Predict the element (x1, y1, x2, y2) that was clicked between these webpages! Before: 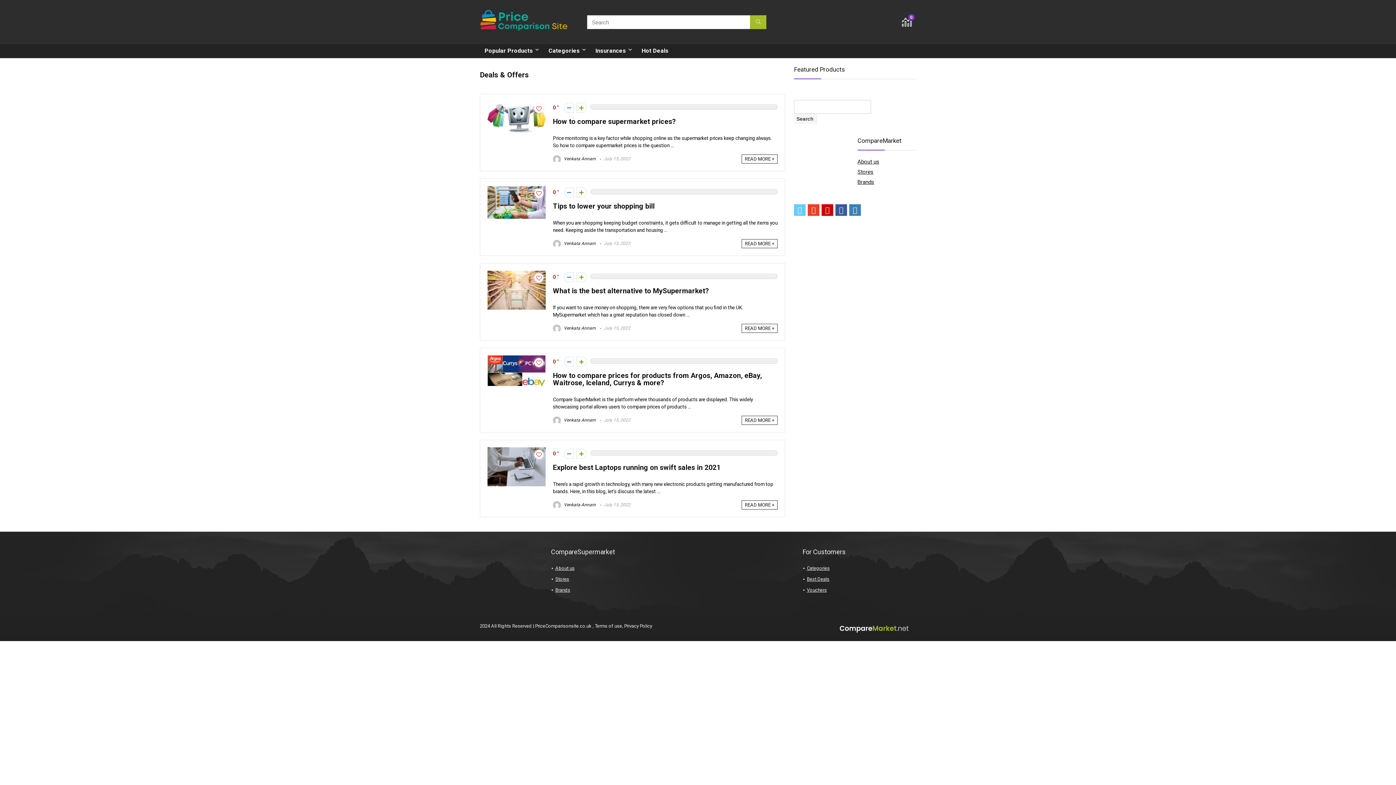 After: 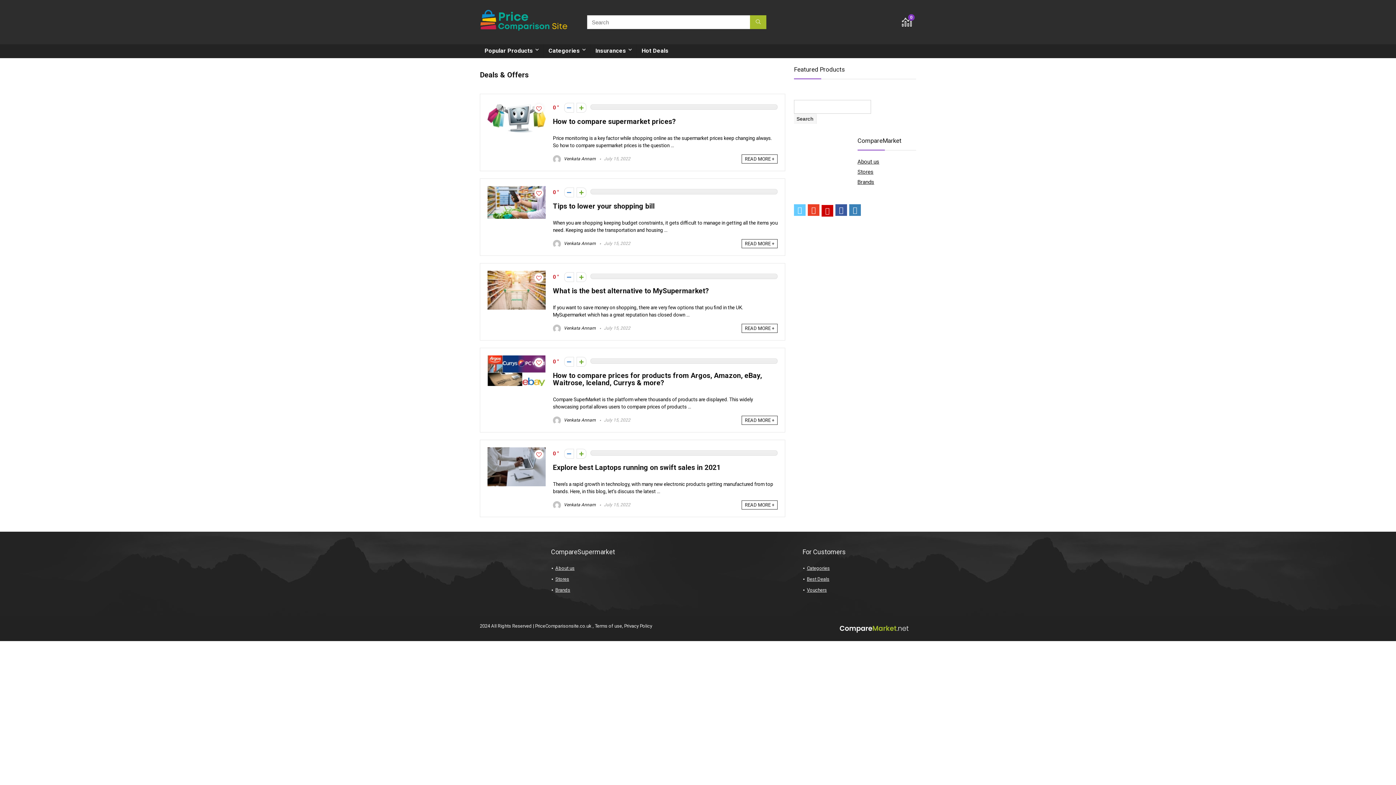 Action: bbox: (821, 204, 833, 216)